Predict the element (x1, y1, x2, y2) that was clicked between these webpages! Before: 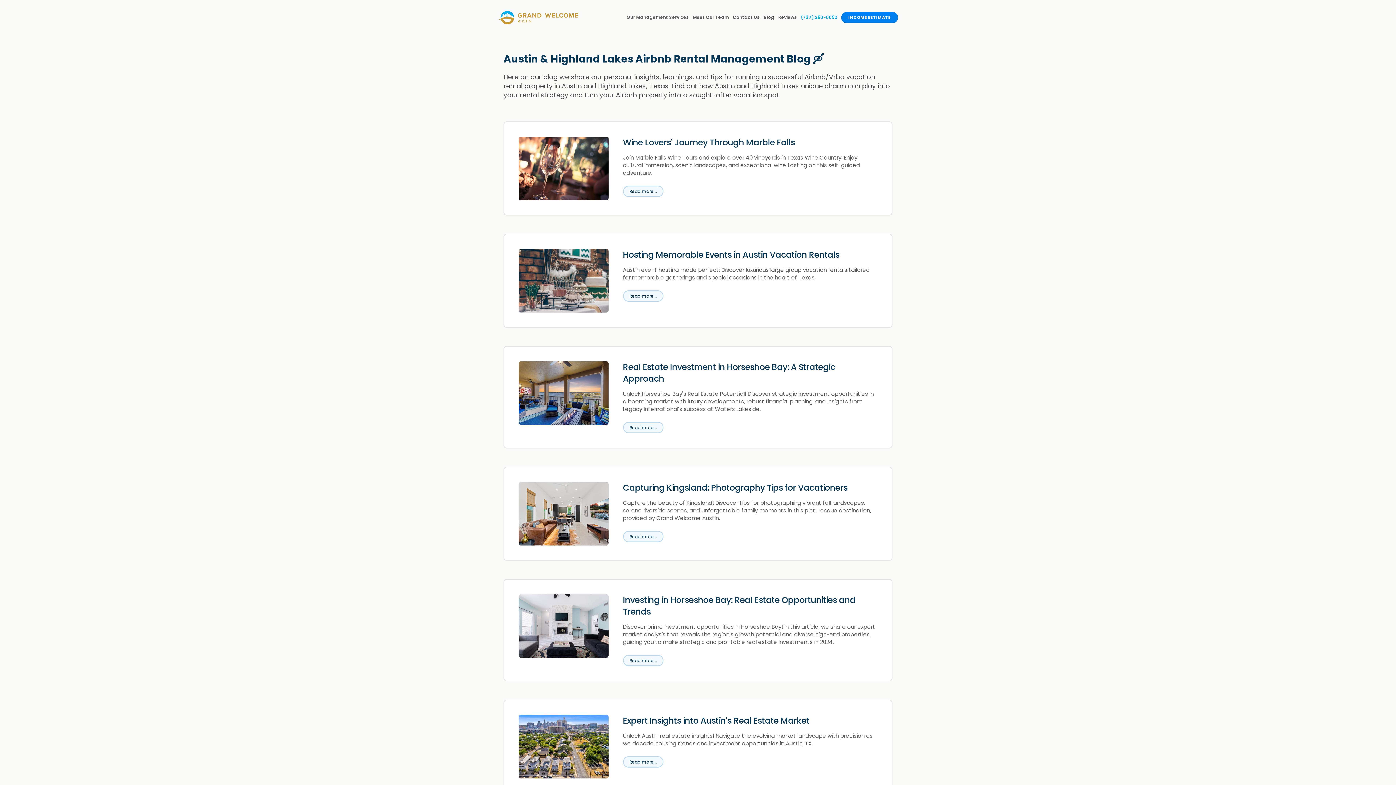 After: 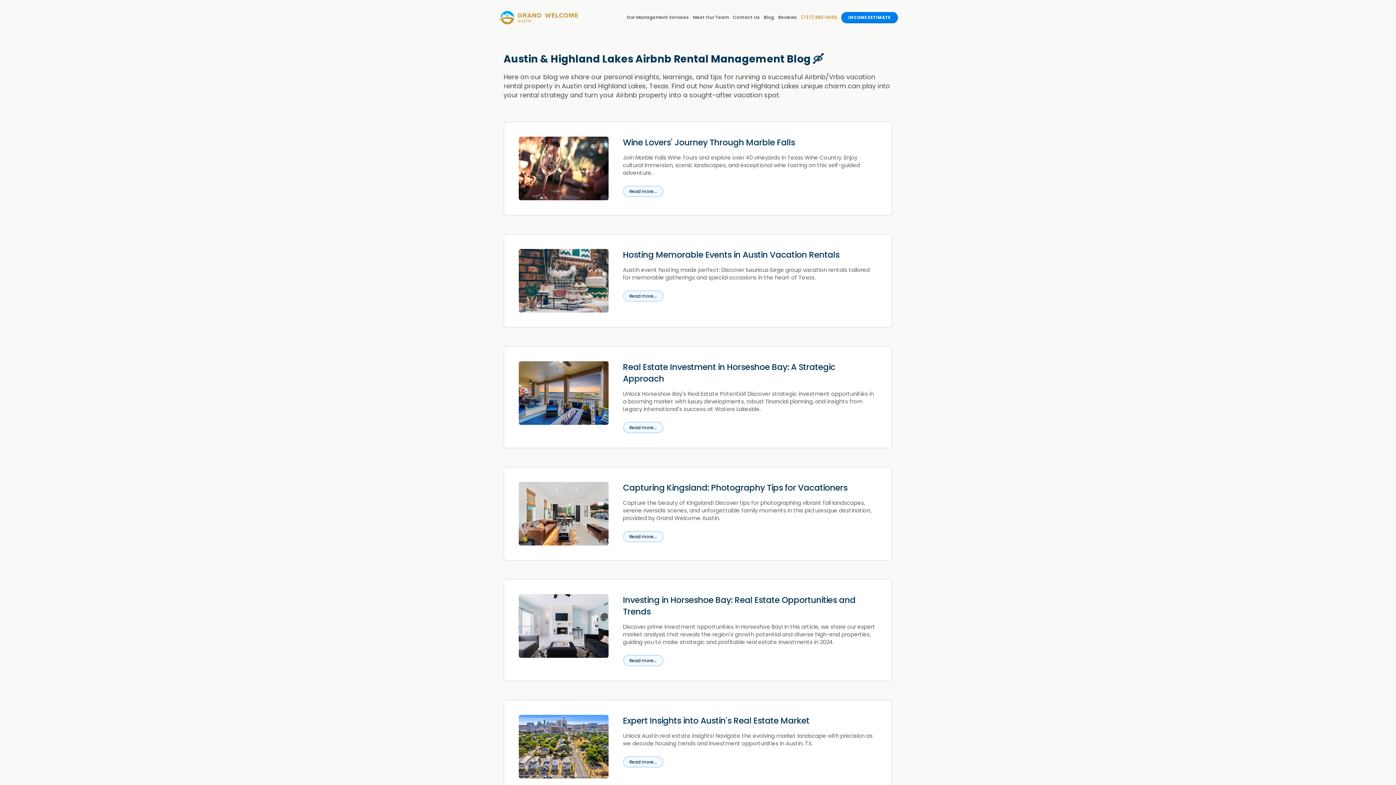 Action: bbox: (801, 15, 837, 19) label: (737) 260-0092